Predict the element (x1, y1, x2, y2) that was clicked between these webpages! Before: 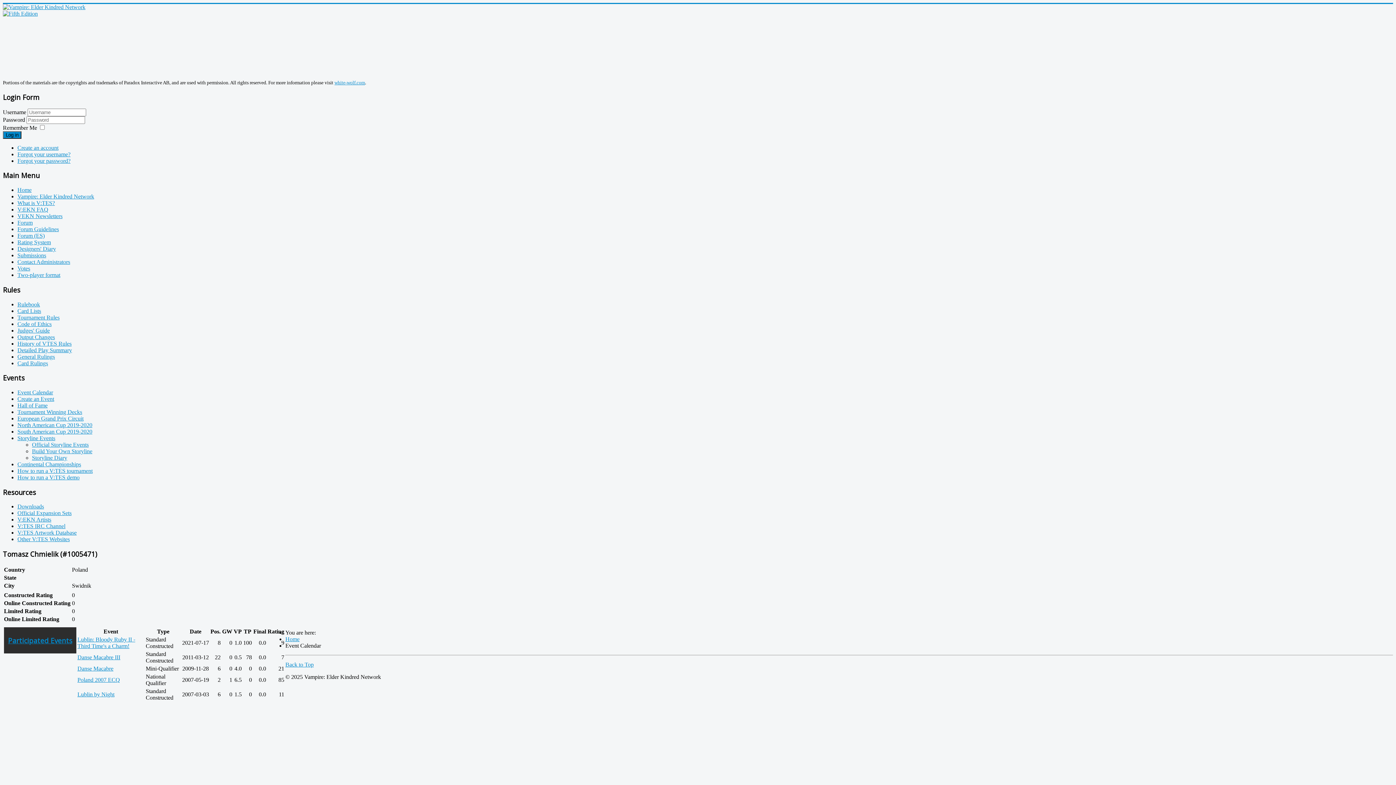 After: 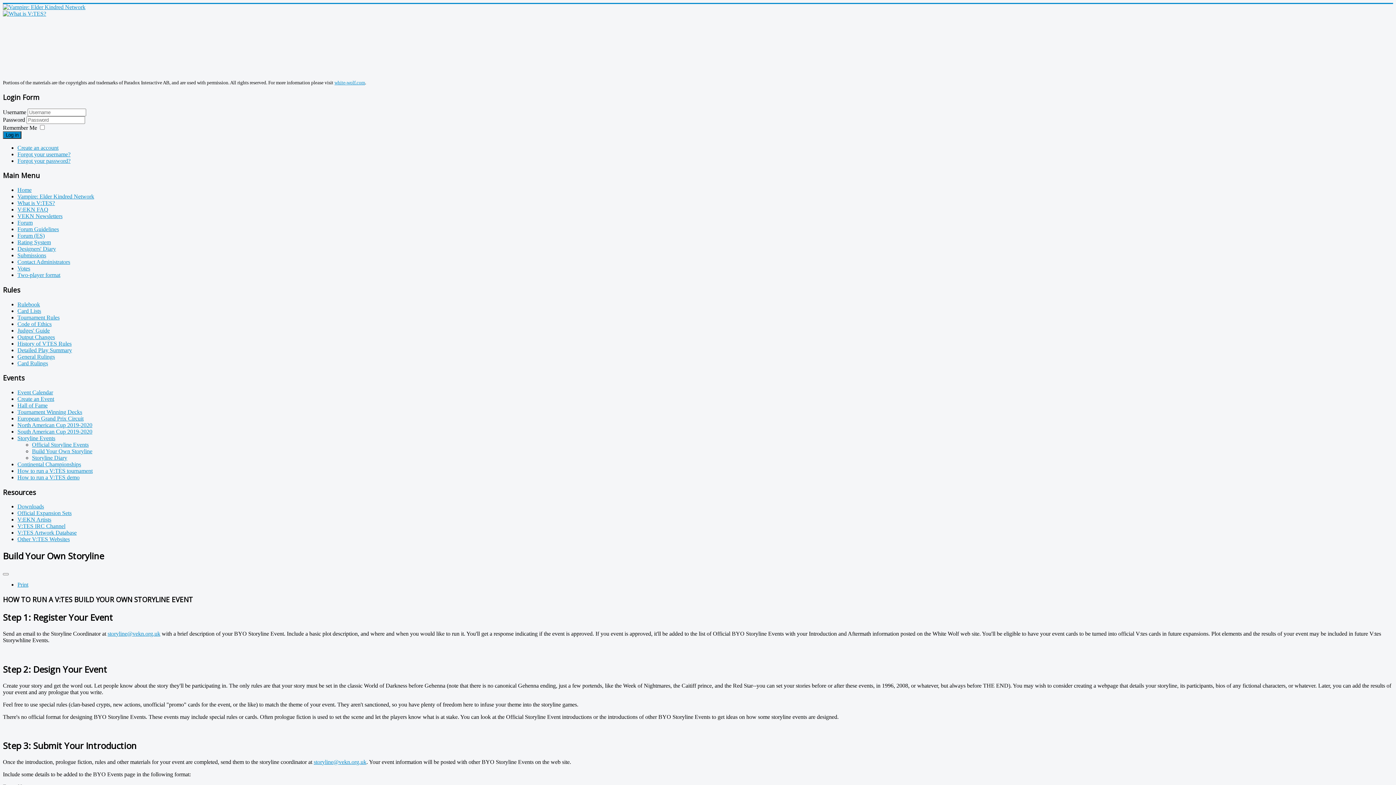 Action: label: Build Your Own Storyline bbox: (32, 448, 92, 454)